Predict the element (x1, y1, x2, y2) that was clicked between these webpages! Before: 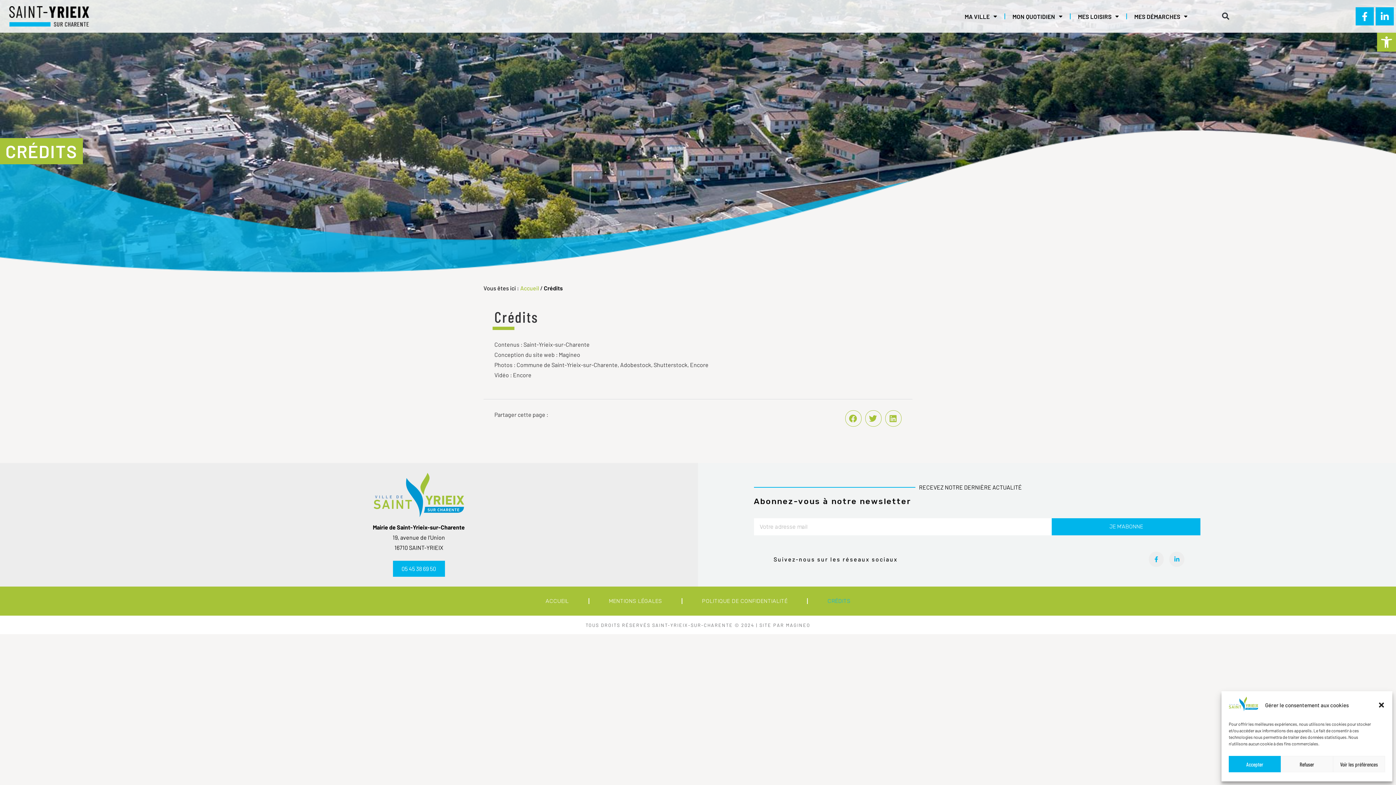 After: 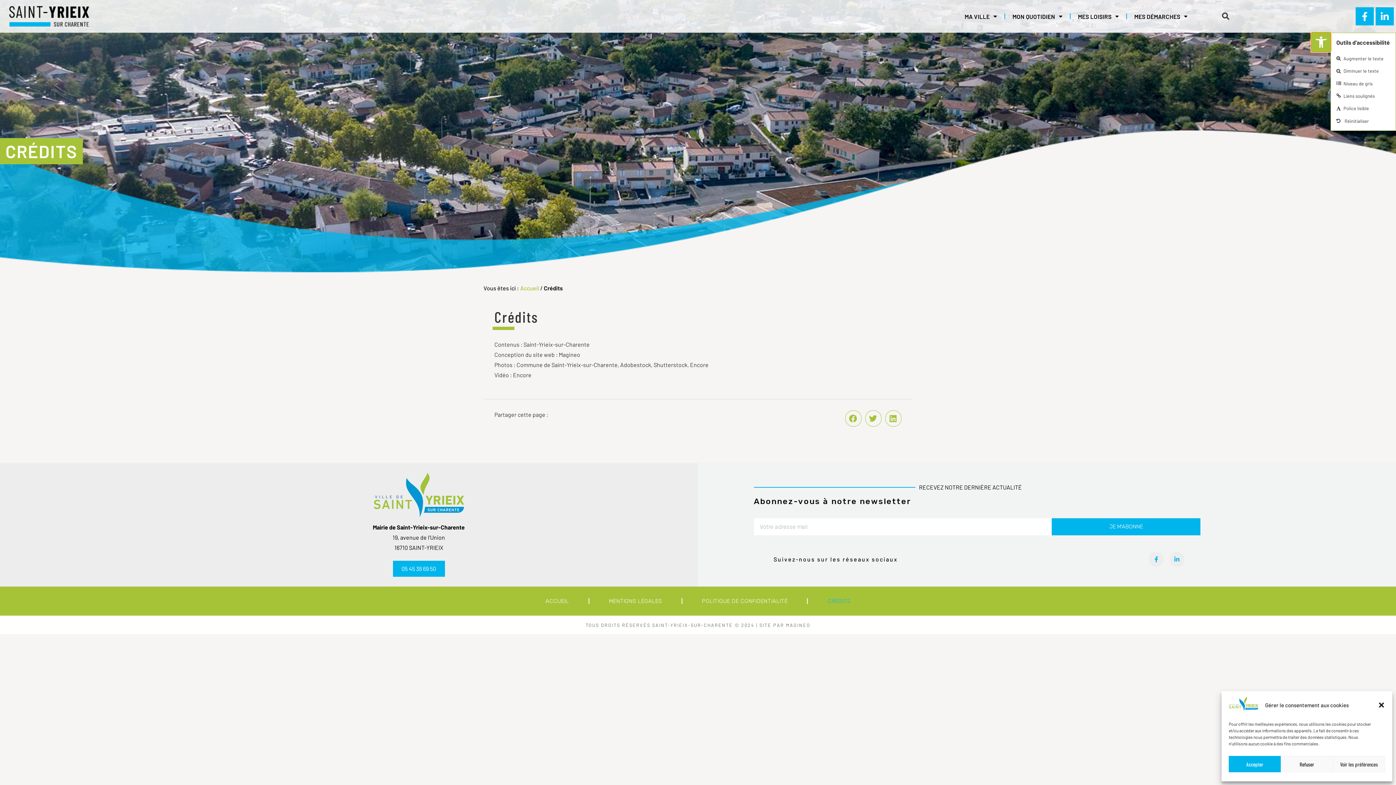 Action: bbox: (1377, 32, 1396, 51) label: Ouvrir la barre d’outils